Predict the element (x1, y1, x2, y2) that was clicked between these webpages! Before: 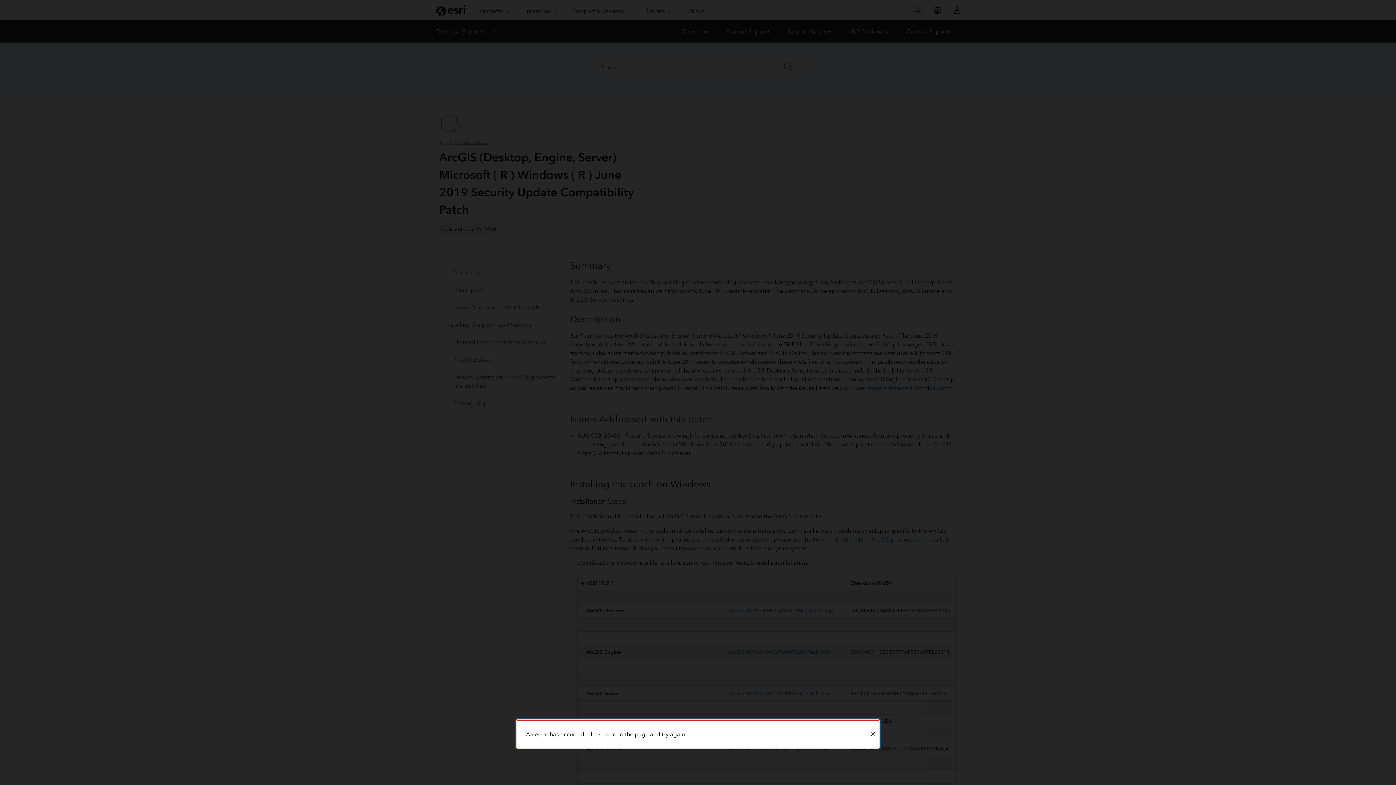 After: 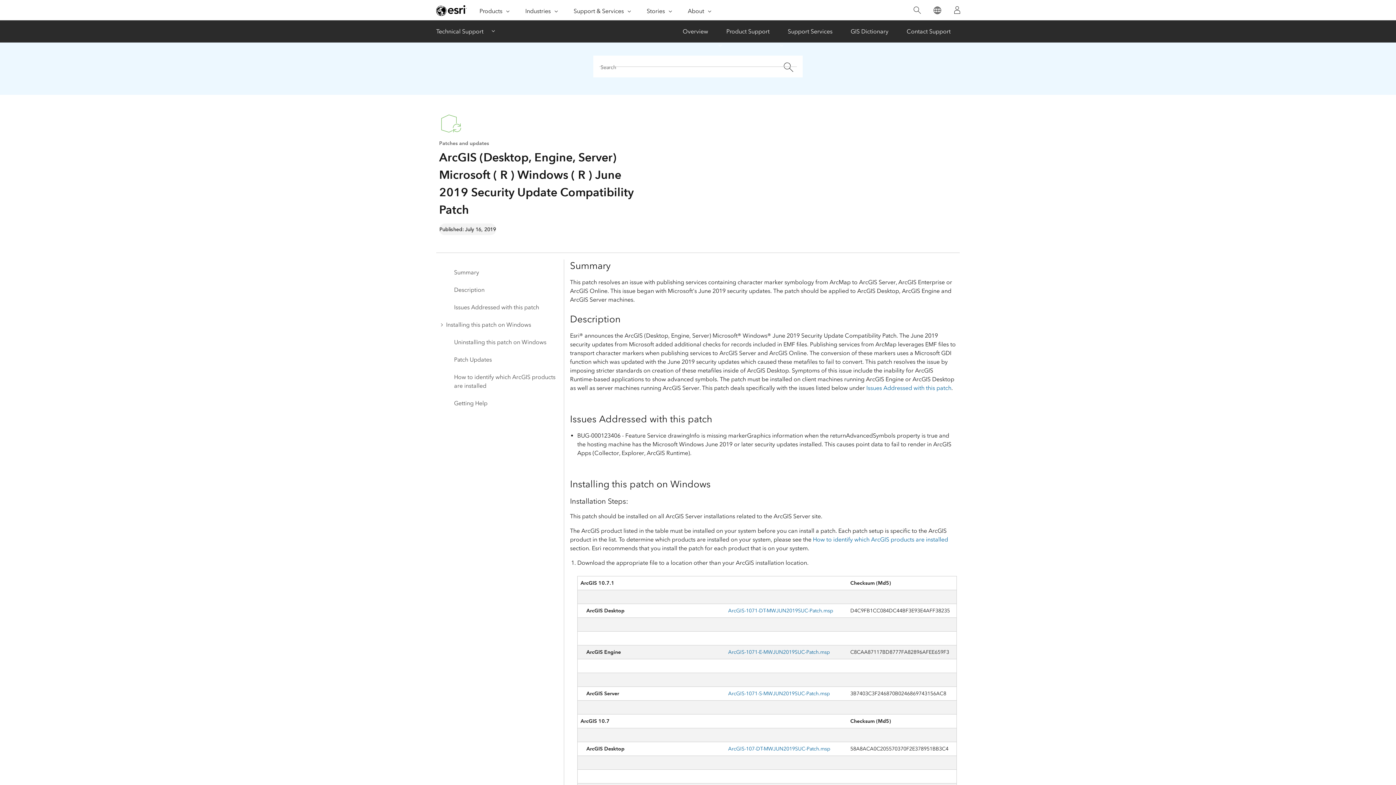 Action: bbox: (866, 721, 879, 748) label: Close